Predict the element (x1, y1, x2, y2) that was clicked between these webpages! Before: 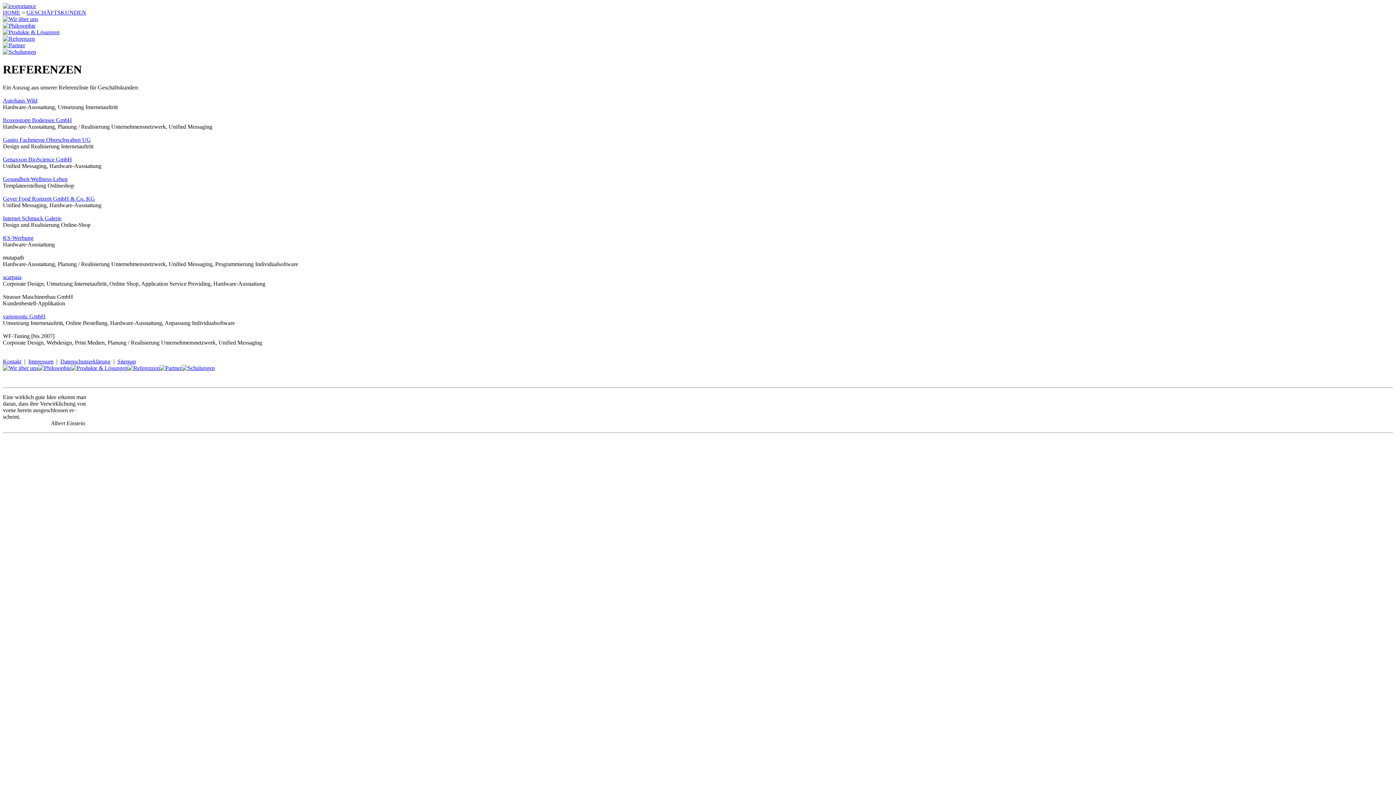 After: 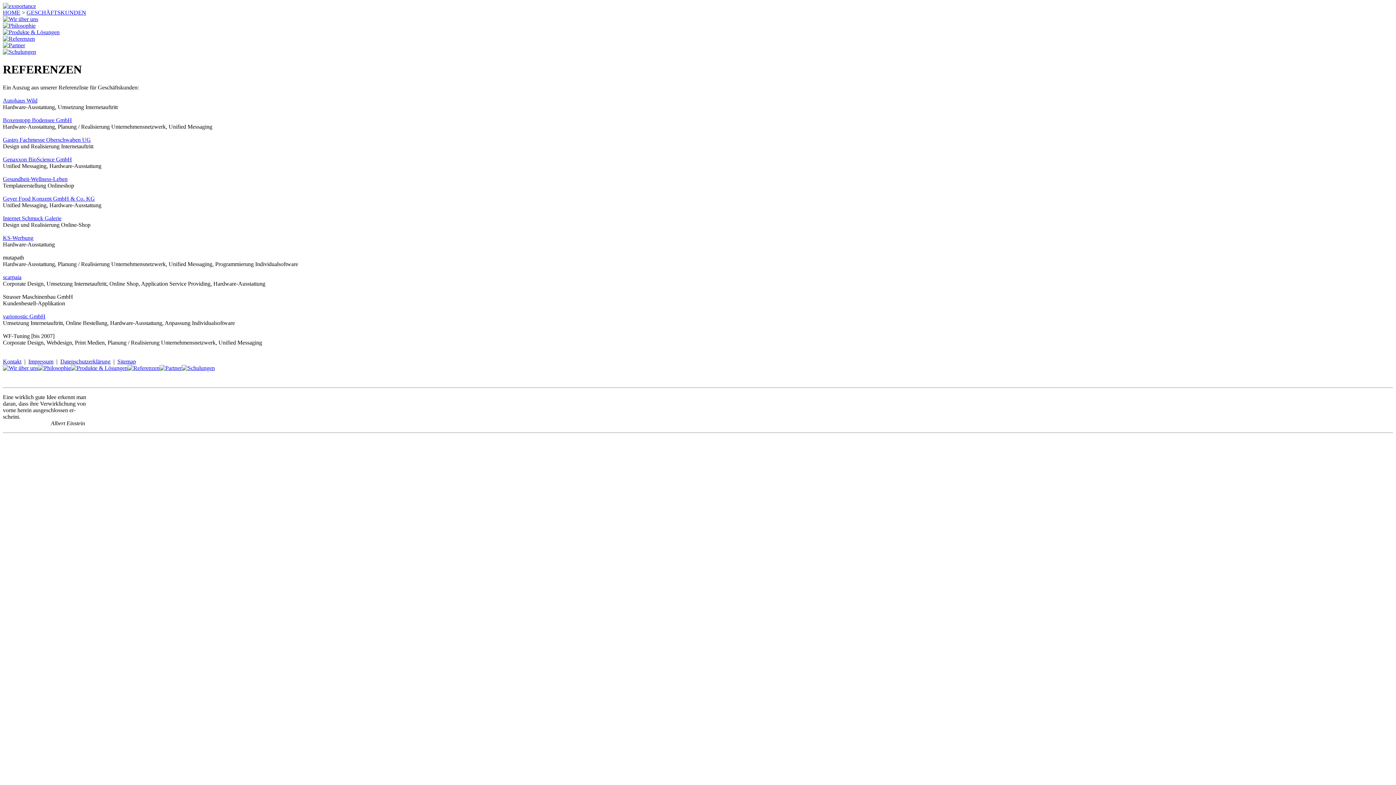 Action: label: KS-Werbung bbox: (2, 234, 33, 241)